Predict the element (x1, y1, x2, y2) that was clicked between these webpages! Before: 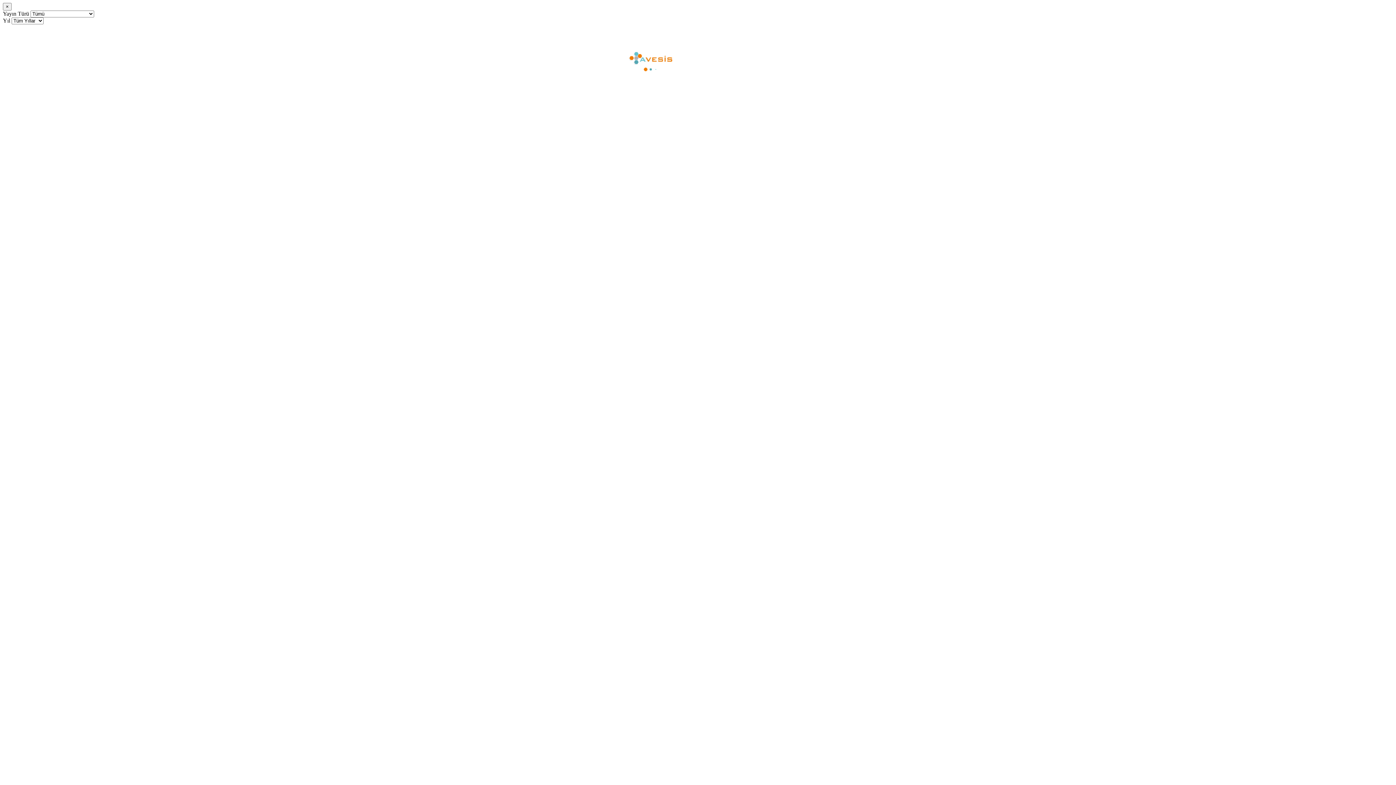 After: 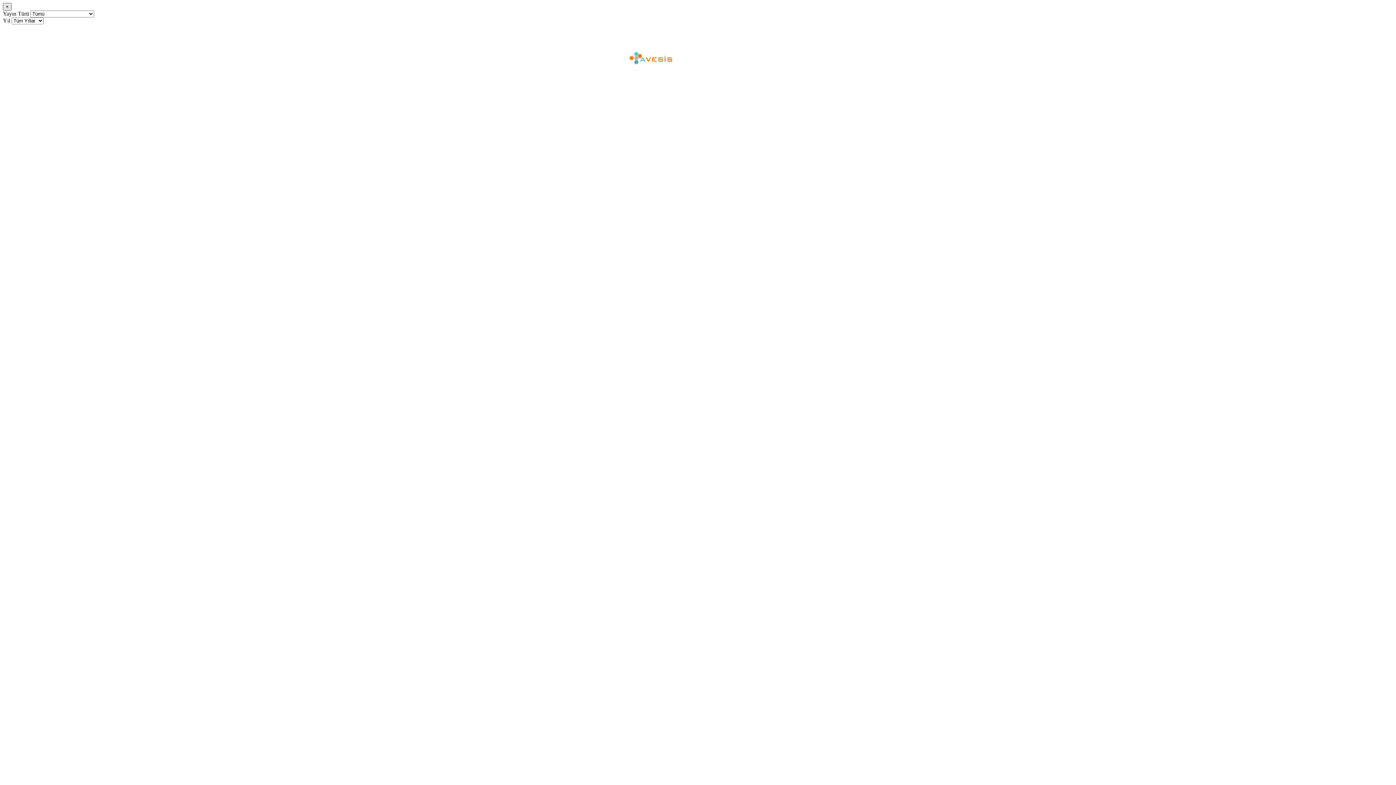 Action: bbox: (2, 2, 11, 10) label: ×